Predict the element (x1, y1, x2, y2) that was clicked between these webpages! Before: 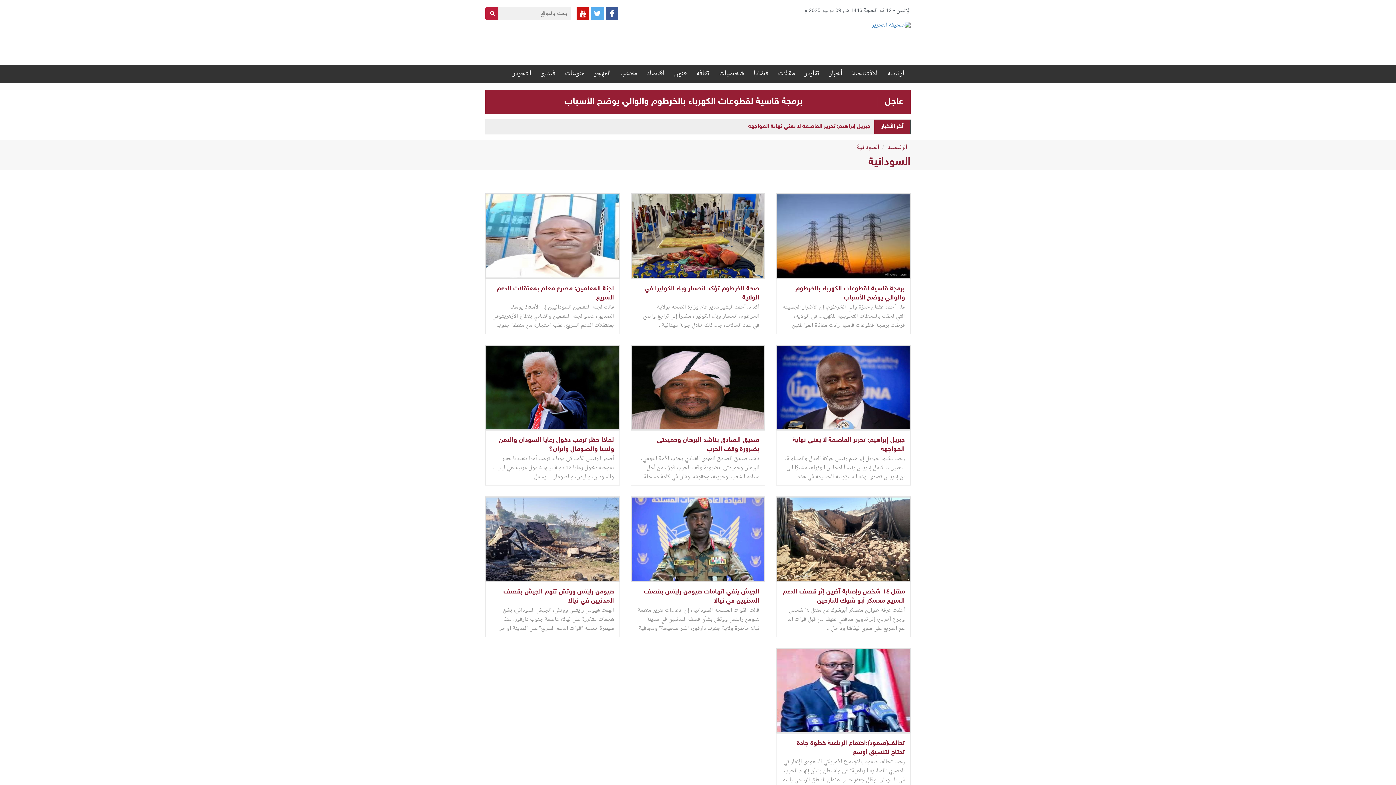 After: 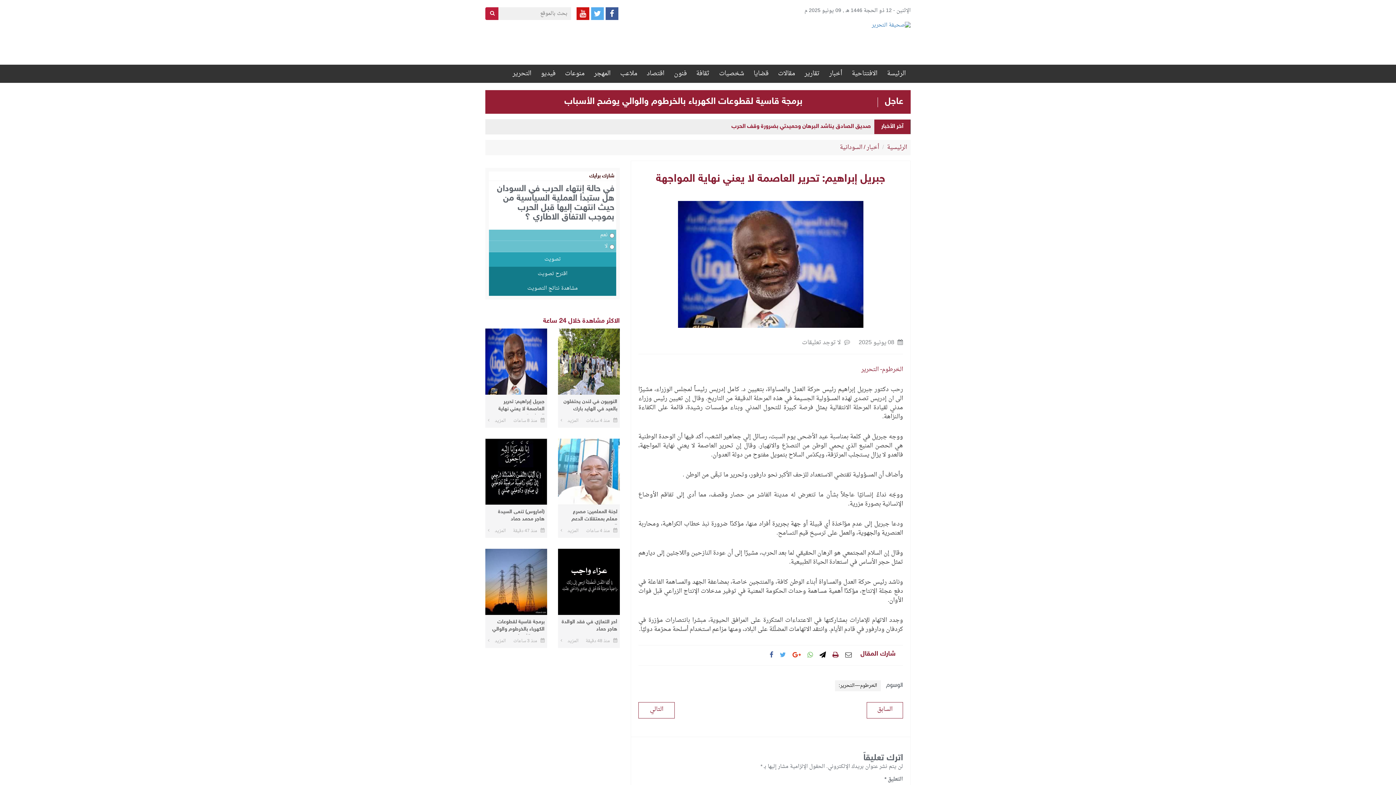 Action: bbox: (776, 345, 910, 430)